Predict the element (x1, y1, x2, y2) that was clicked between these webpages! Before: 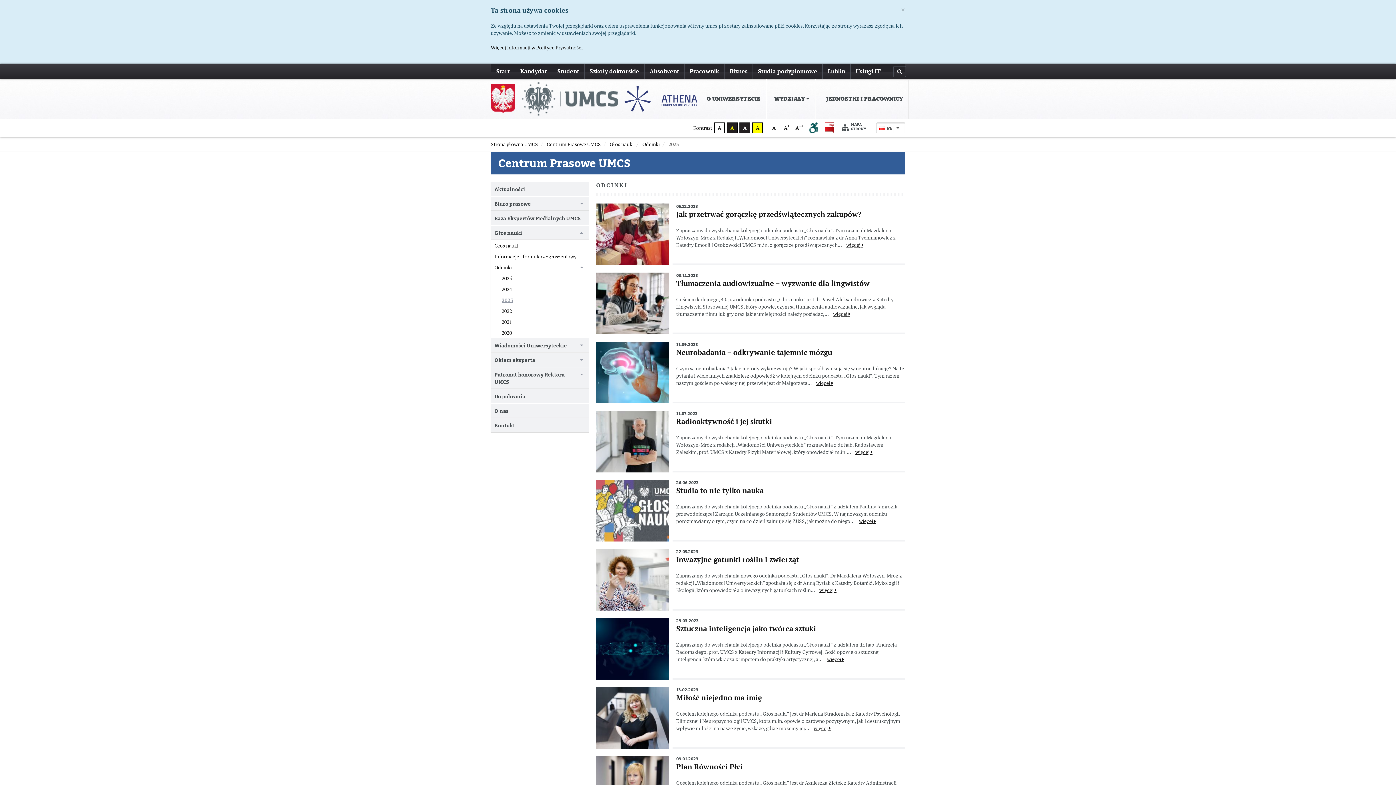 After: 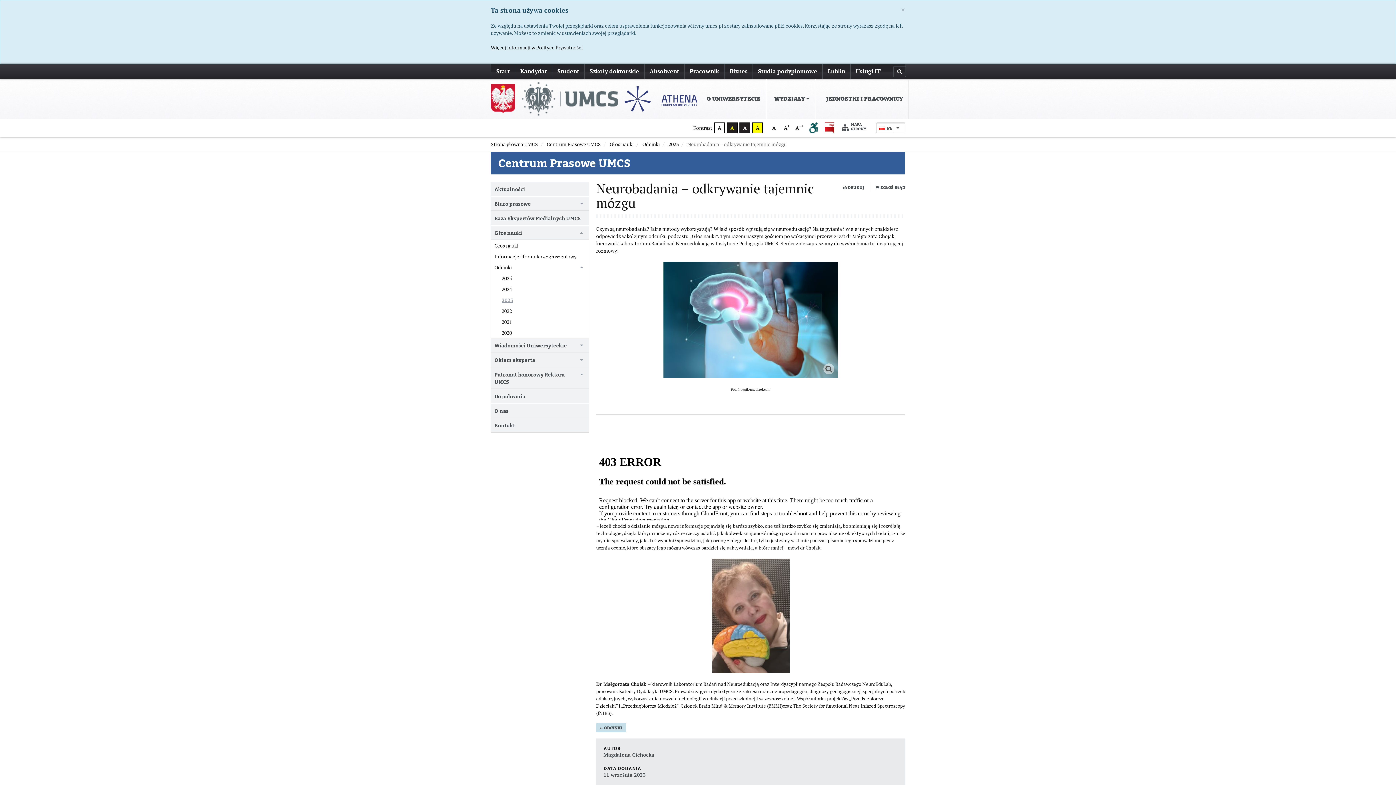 Action: label: Neurobadania – odkrywanie tajemnic mózgu bbox: (676, 348, 832, 357)